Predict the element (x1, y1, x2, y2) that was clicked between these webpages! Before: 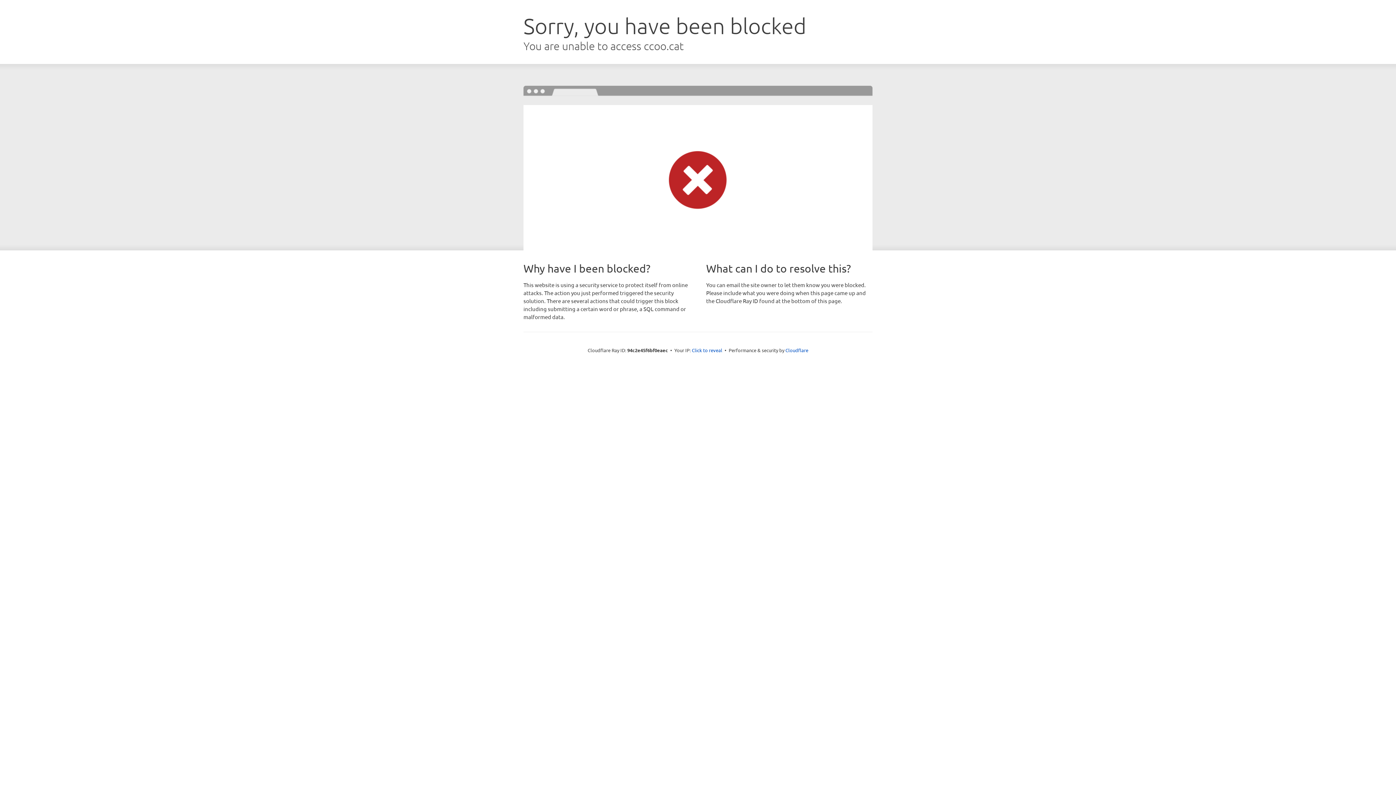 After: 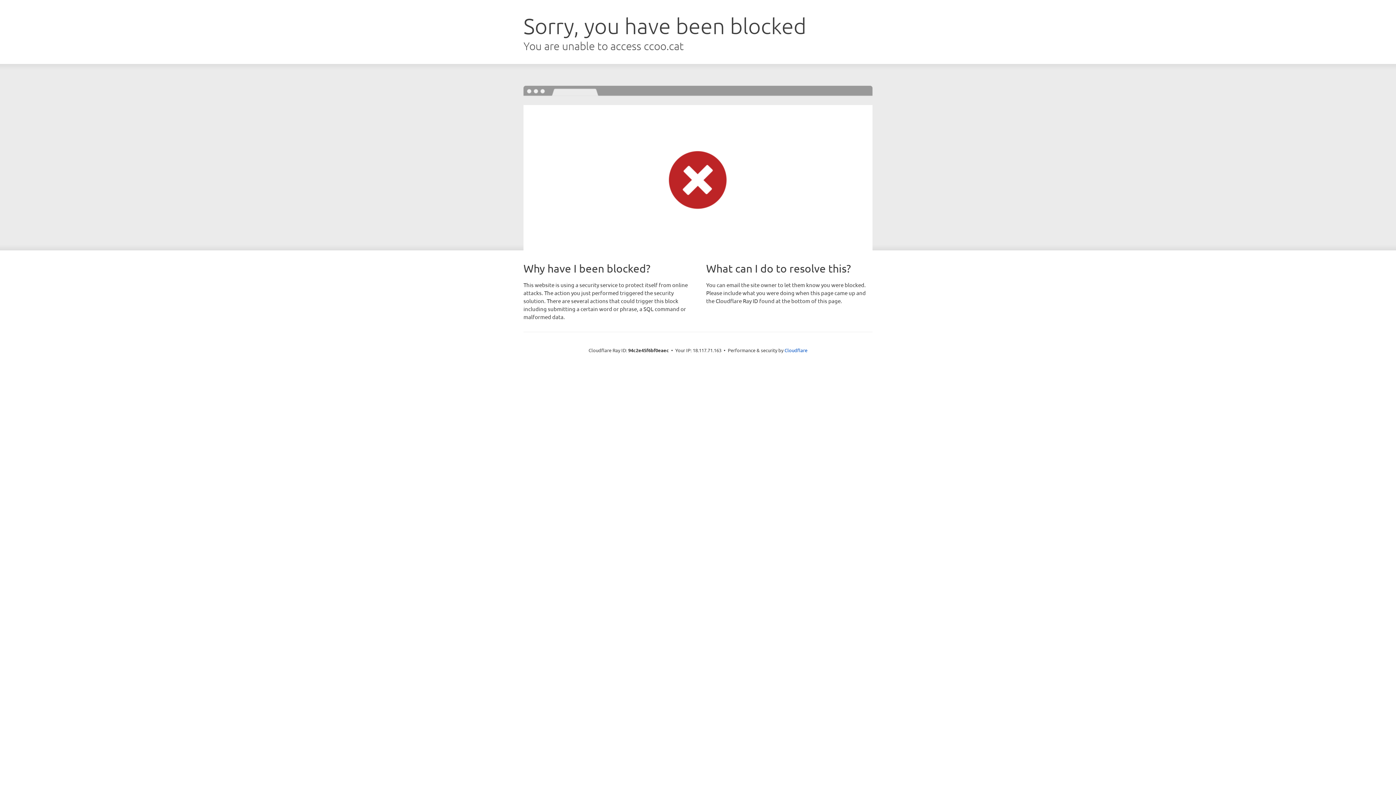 Action: label: Click to reveal bbox: (692, 346, 722, 353)